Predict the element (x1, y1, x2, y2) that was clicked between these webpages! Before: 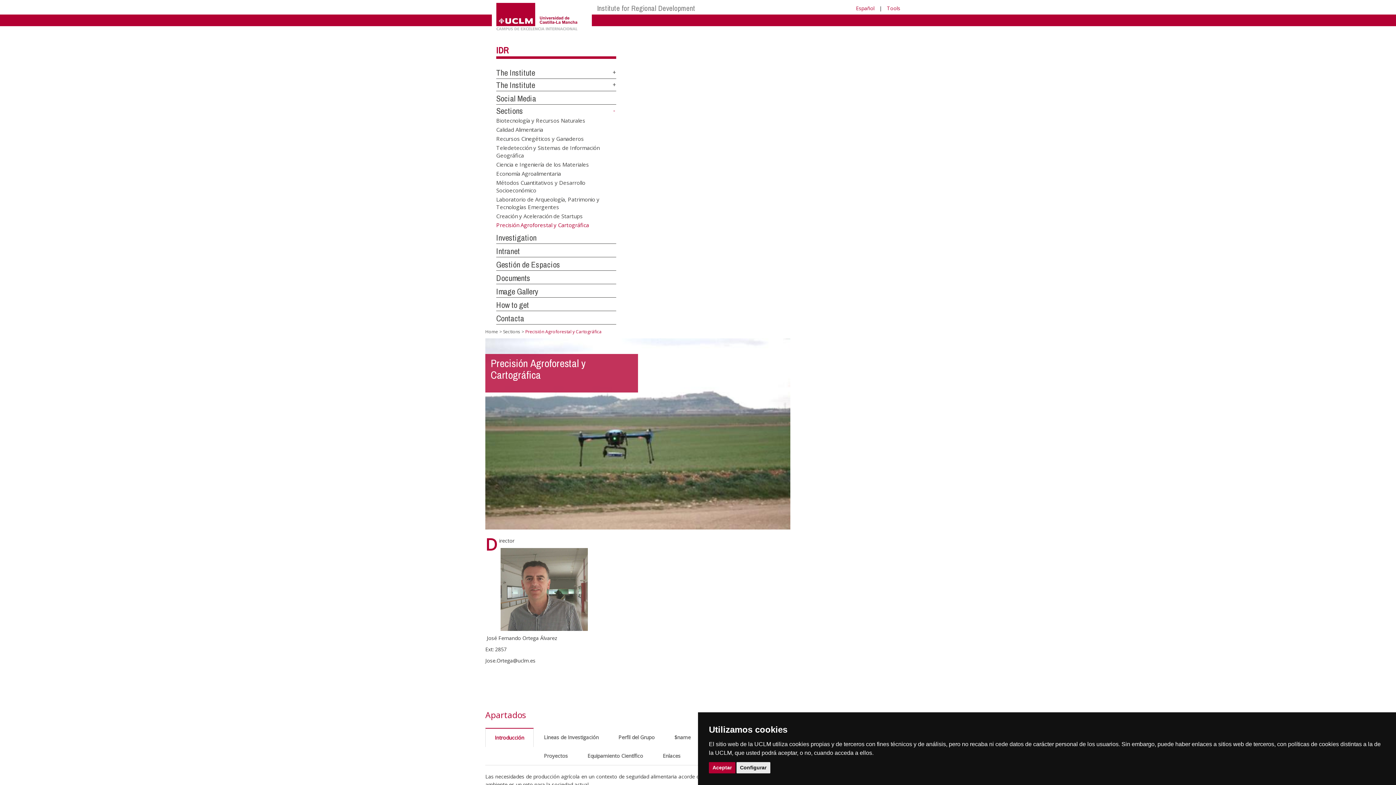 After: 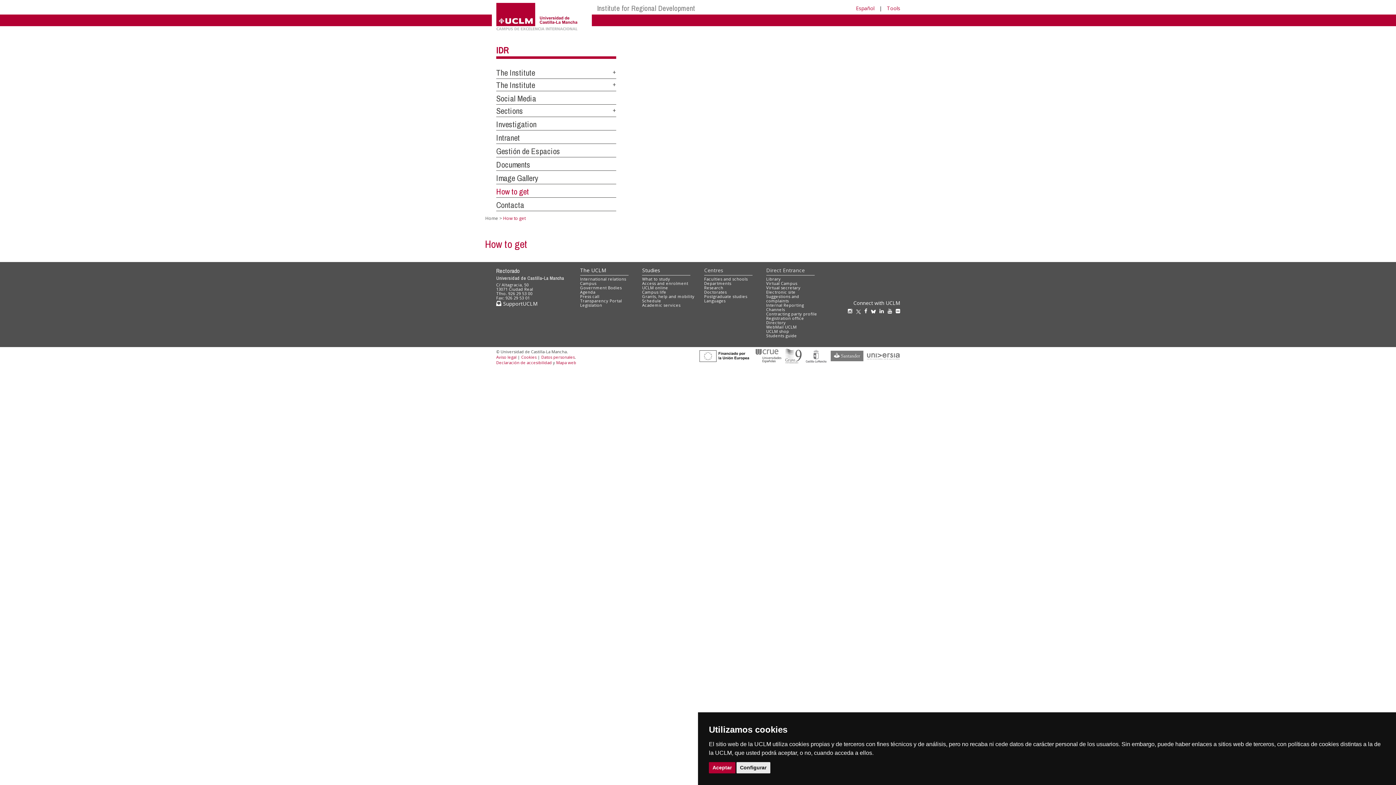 Action: bbox: (496, 299, 529, 310) label: How to get